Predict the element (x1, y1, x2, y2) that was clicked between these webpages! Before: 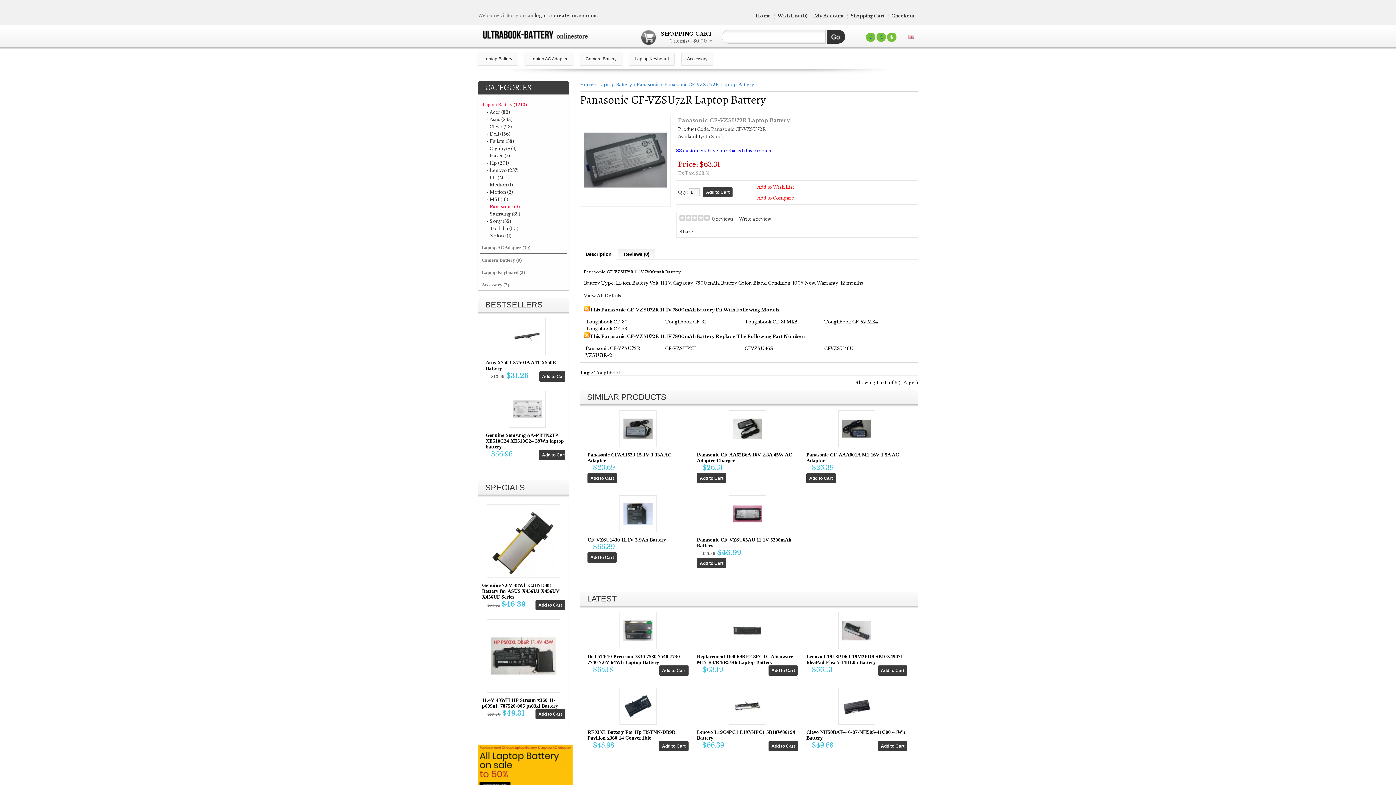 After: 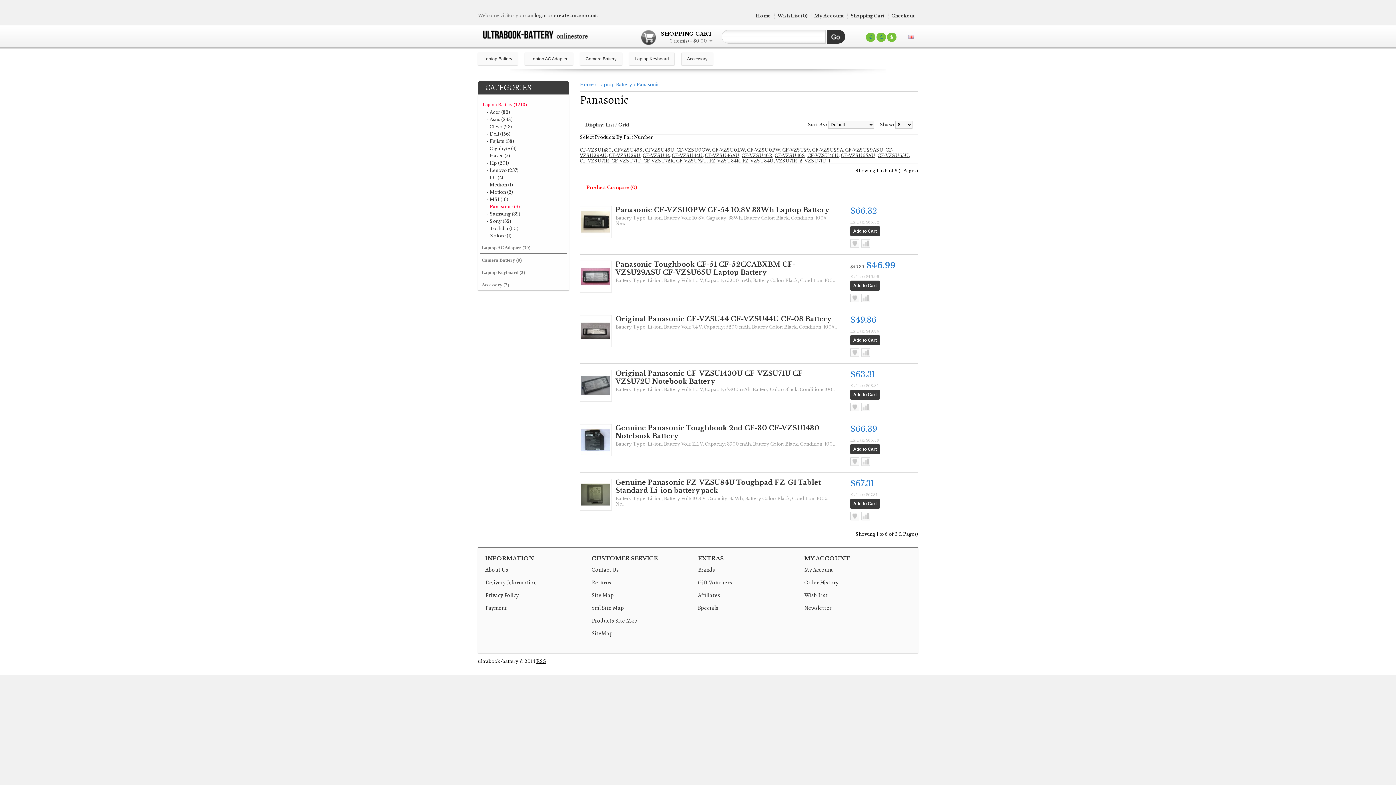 Action: bbox: (486, 204, 560, 209) label: - Panasonic (6)